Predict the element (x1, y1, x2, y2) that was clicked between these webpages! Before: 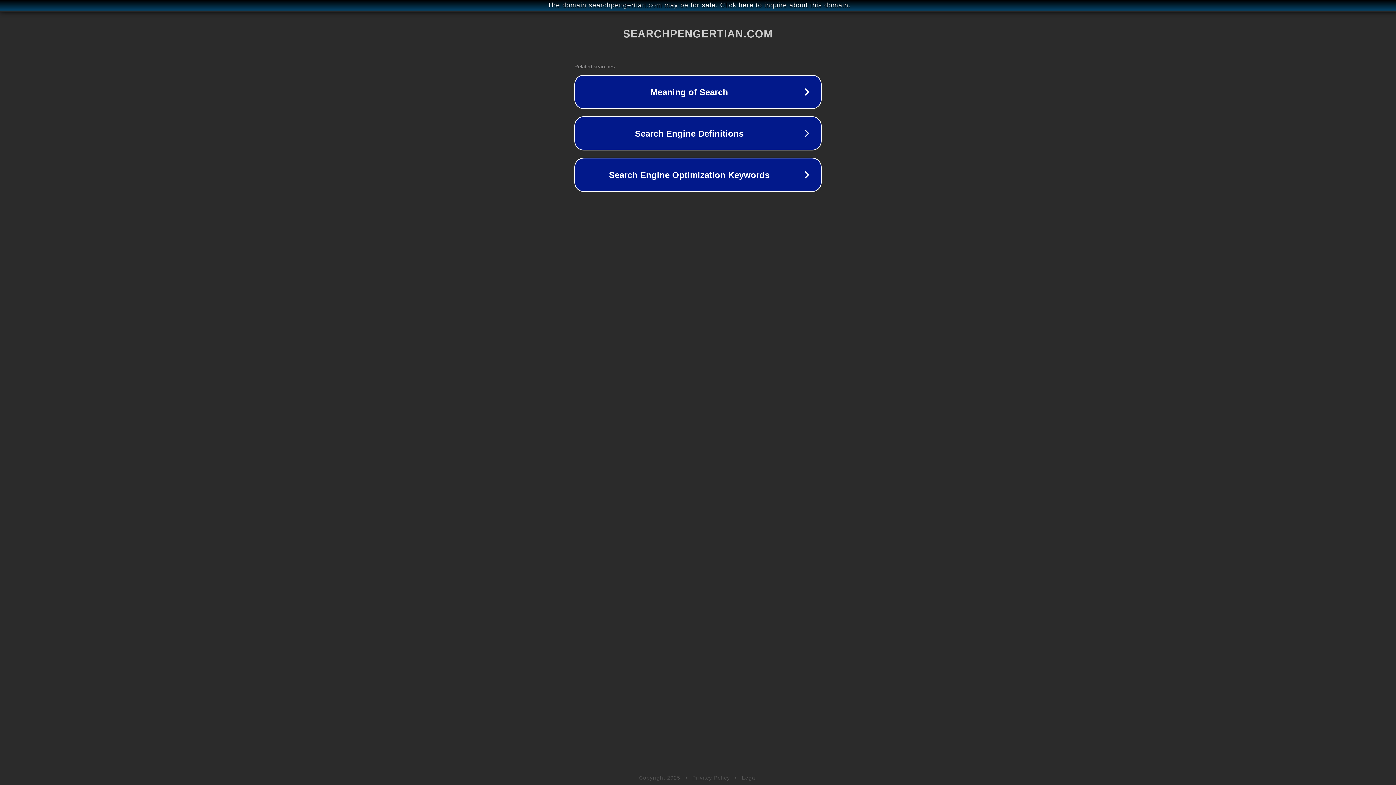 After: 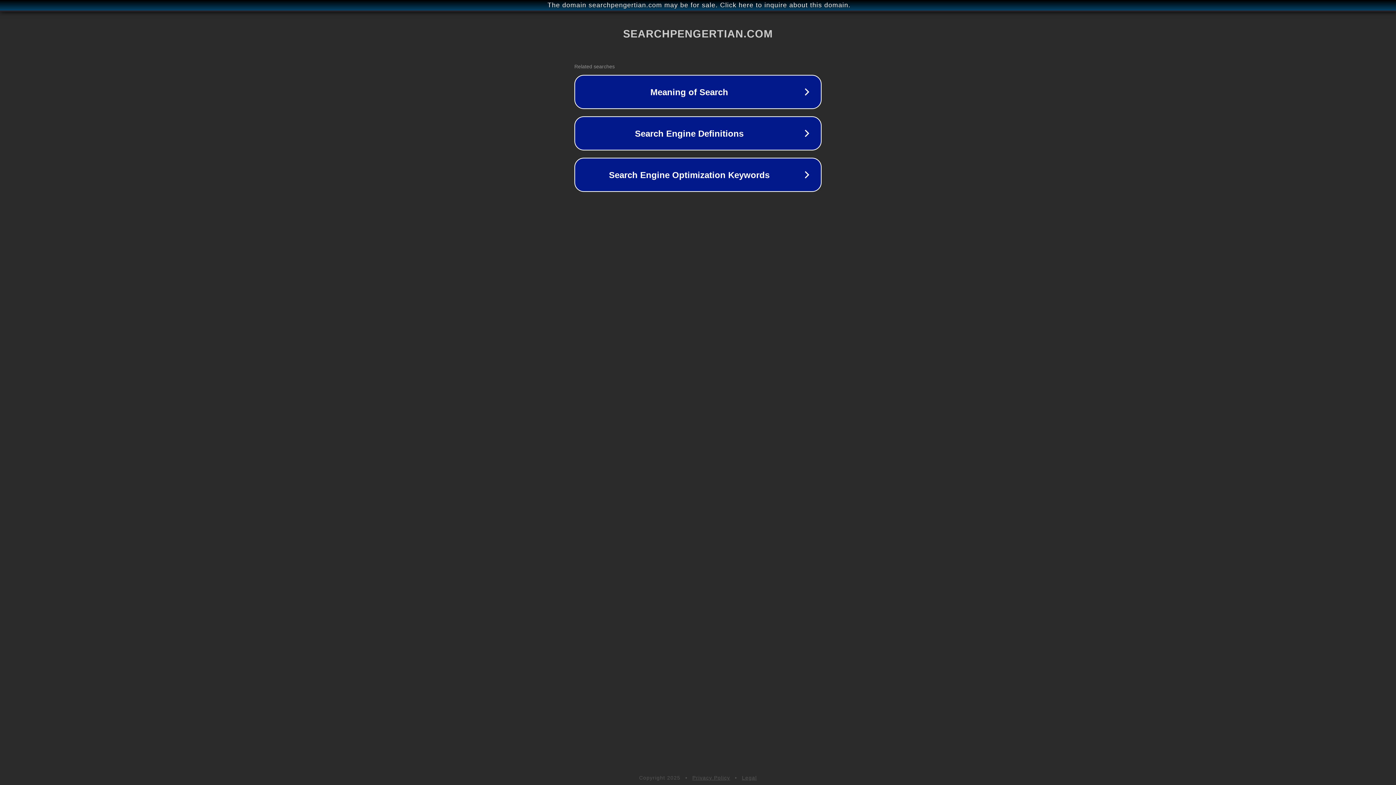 Action: label: Legal bbox: (742, 775, 757, 781)